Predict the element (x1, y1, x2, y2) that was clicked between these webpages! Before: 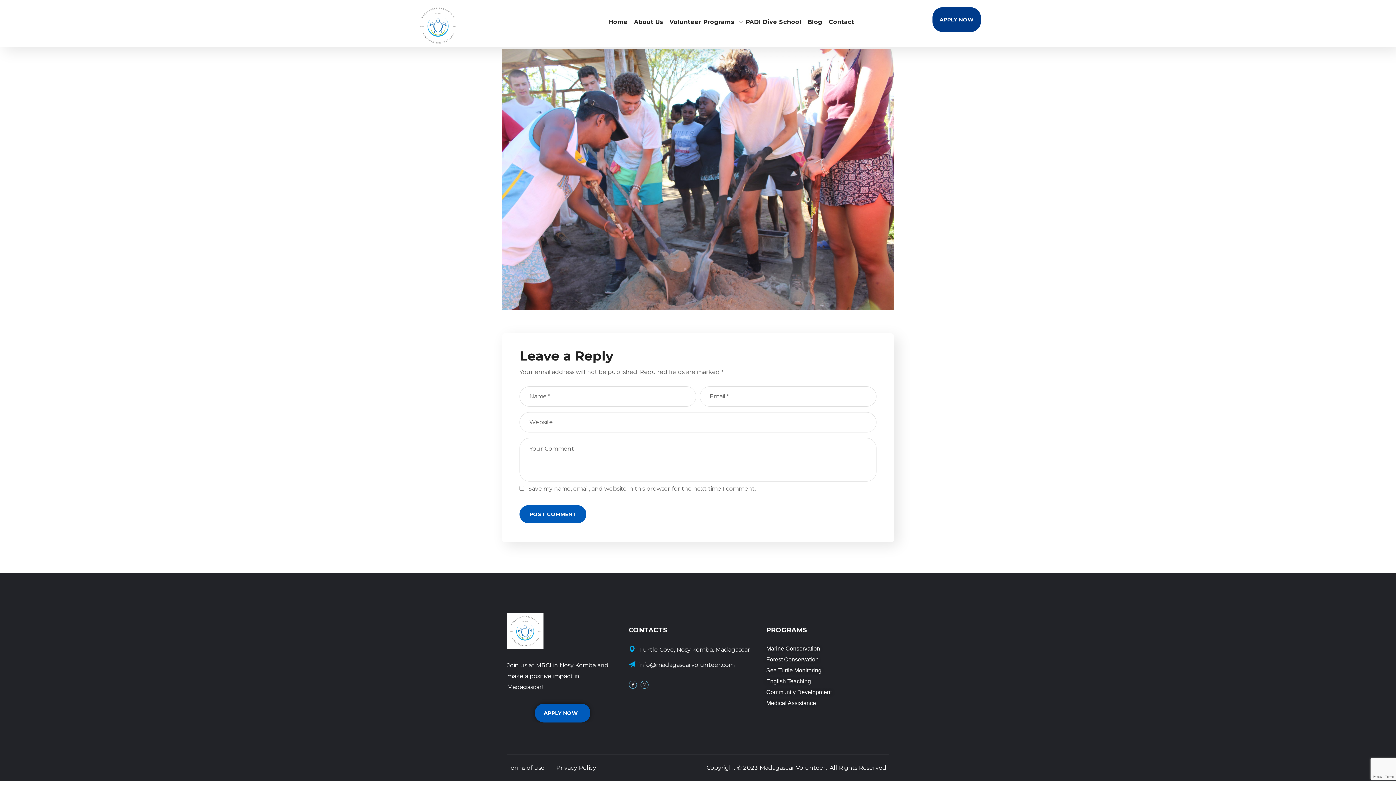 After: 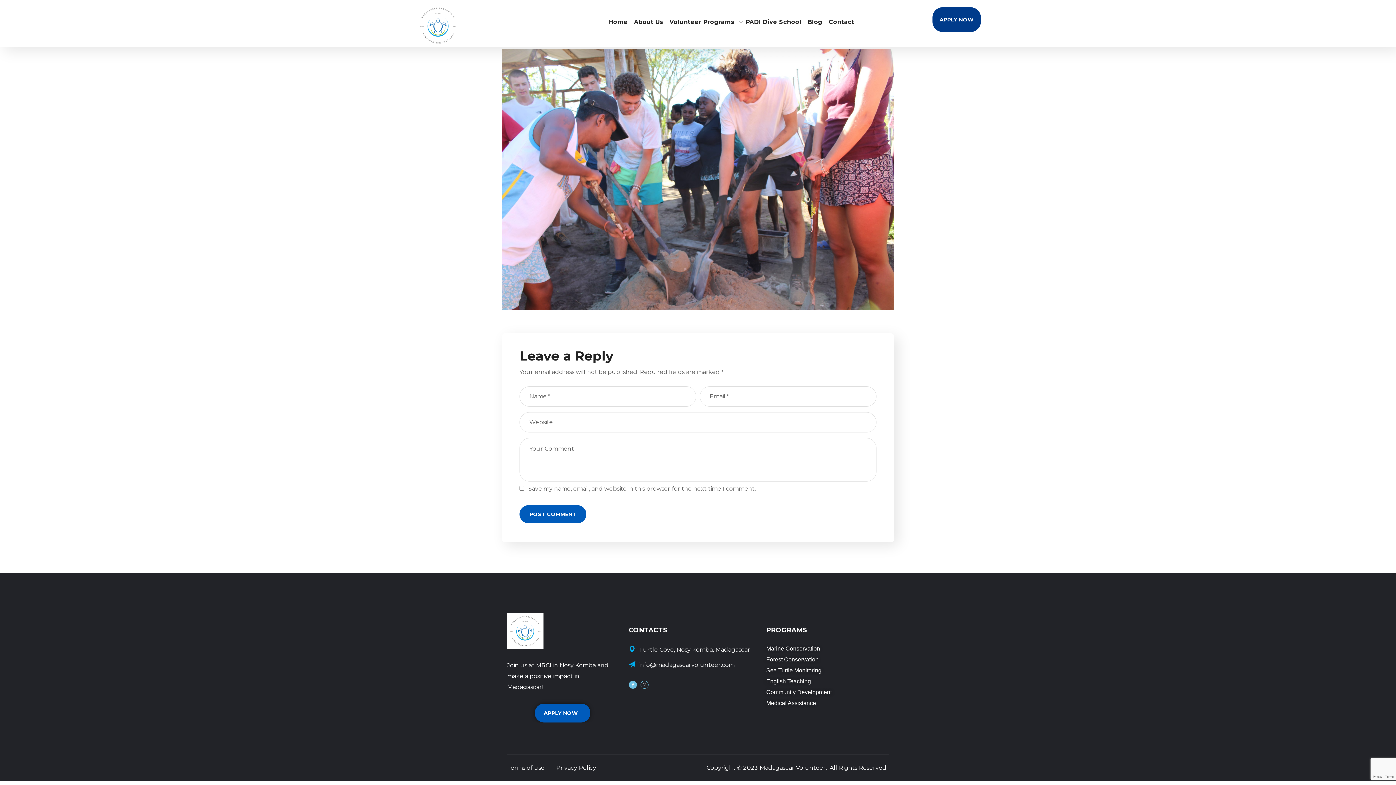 Action: label: Facebook-f bbox: (629, 681, 637, 689)